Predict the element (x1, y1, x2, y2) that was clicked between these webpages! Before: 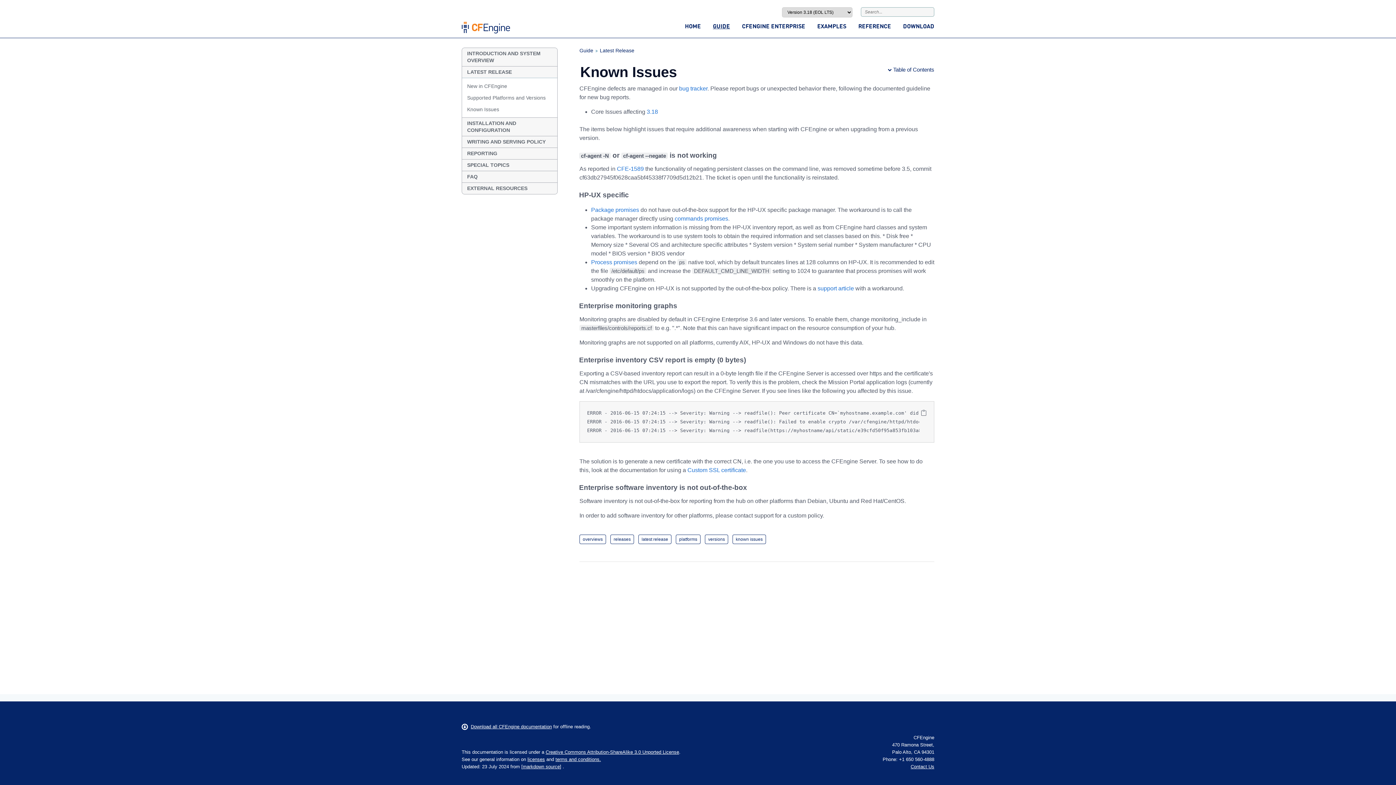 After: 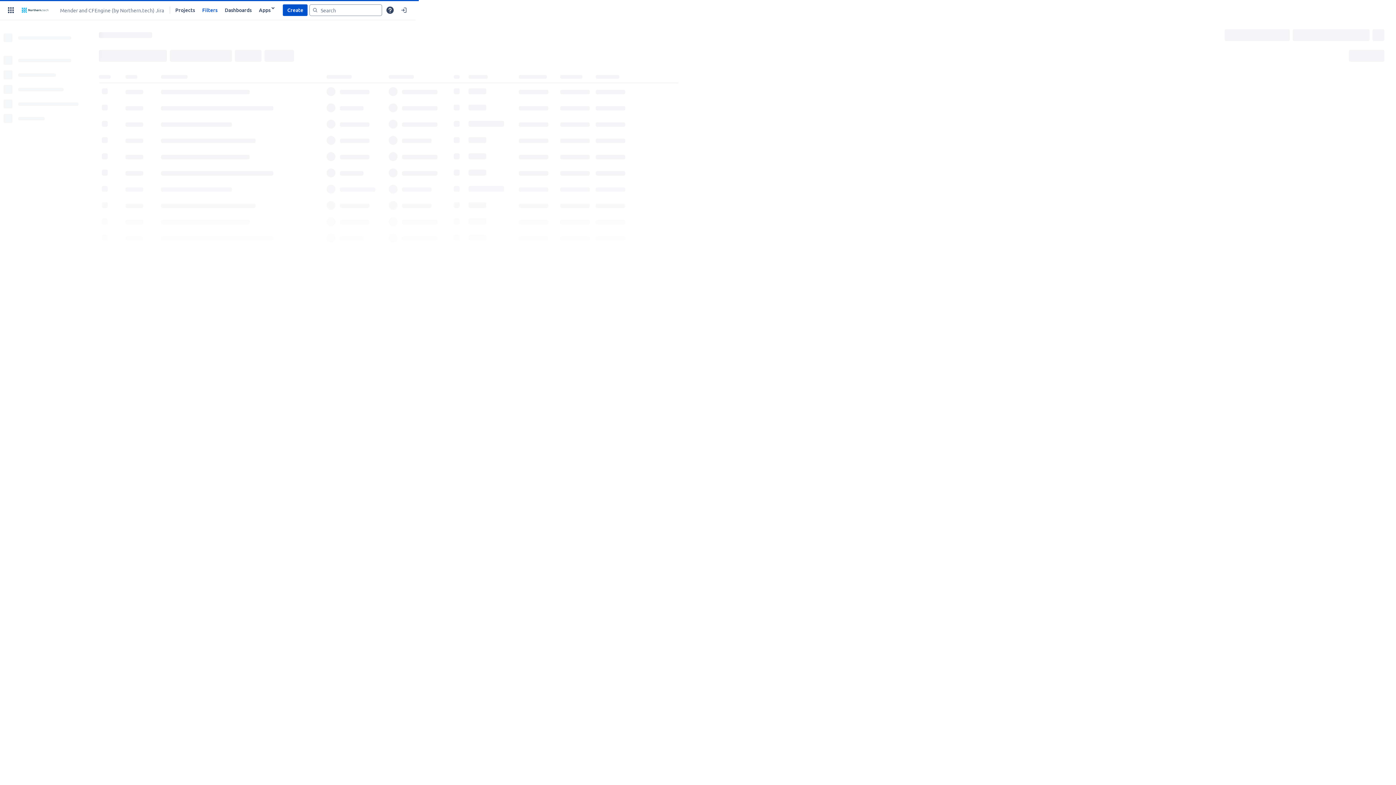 Action: bbox: (646, 108, 658, 114) label: 3.18